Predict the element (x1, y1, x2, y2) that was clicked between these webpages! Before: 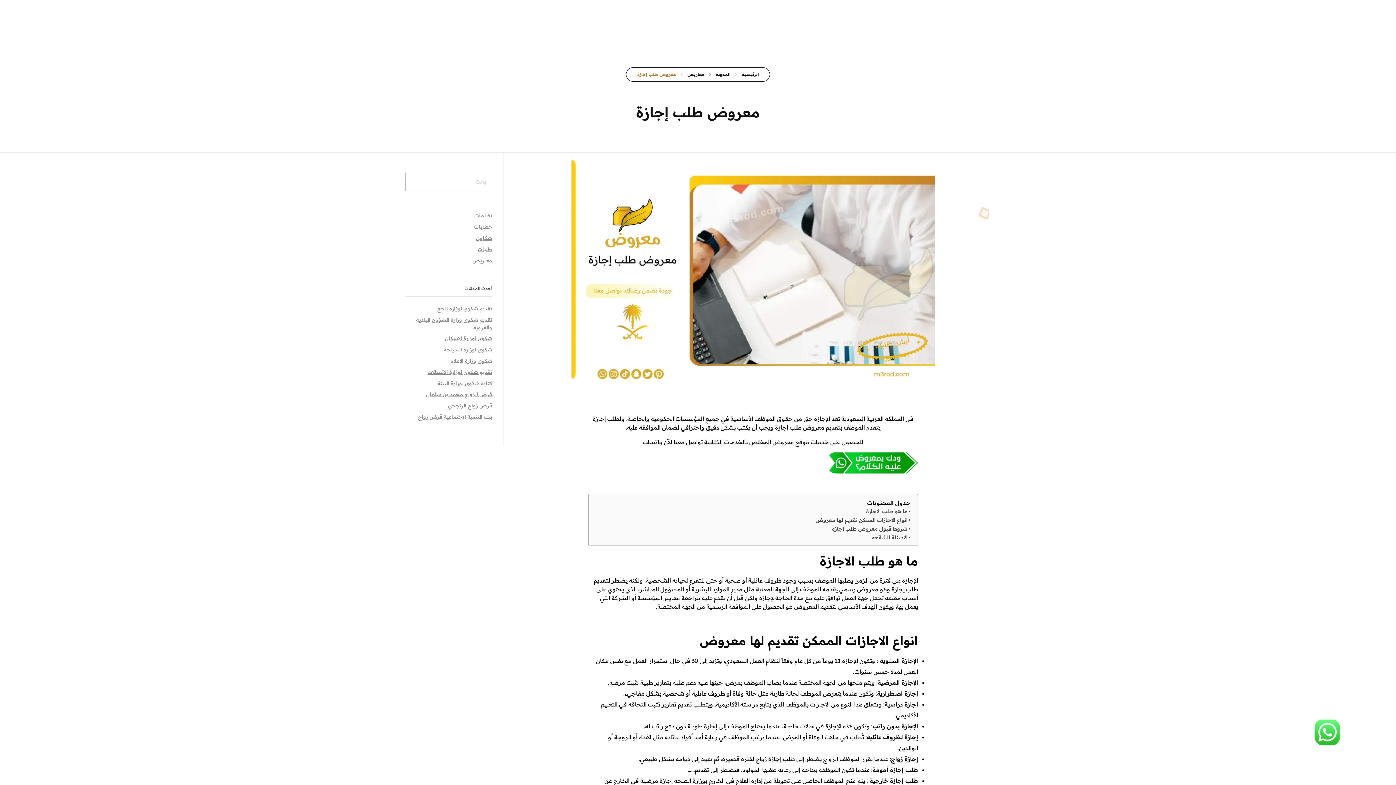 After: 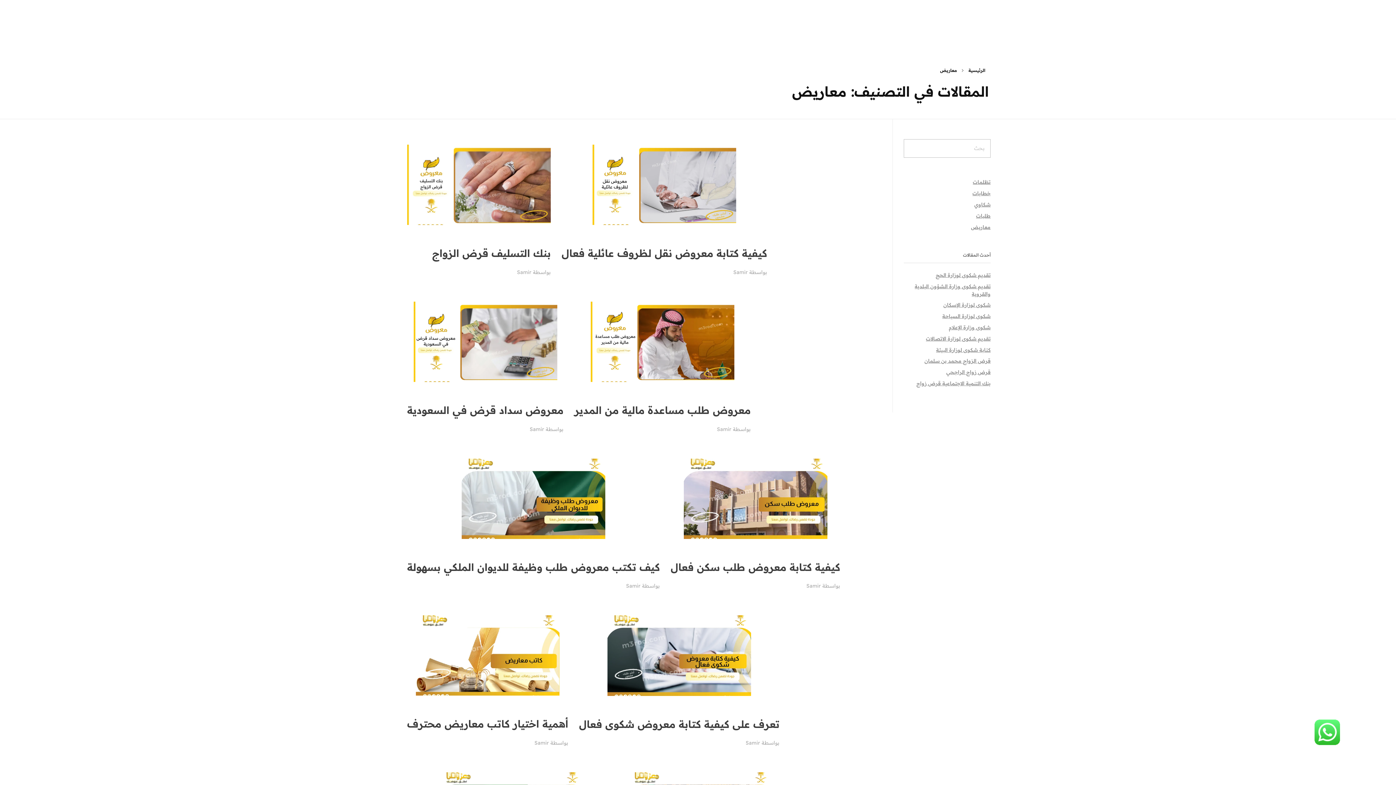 Action: label: معاريض bbox: (472, 257, 492, 263)